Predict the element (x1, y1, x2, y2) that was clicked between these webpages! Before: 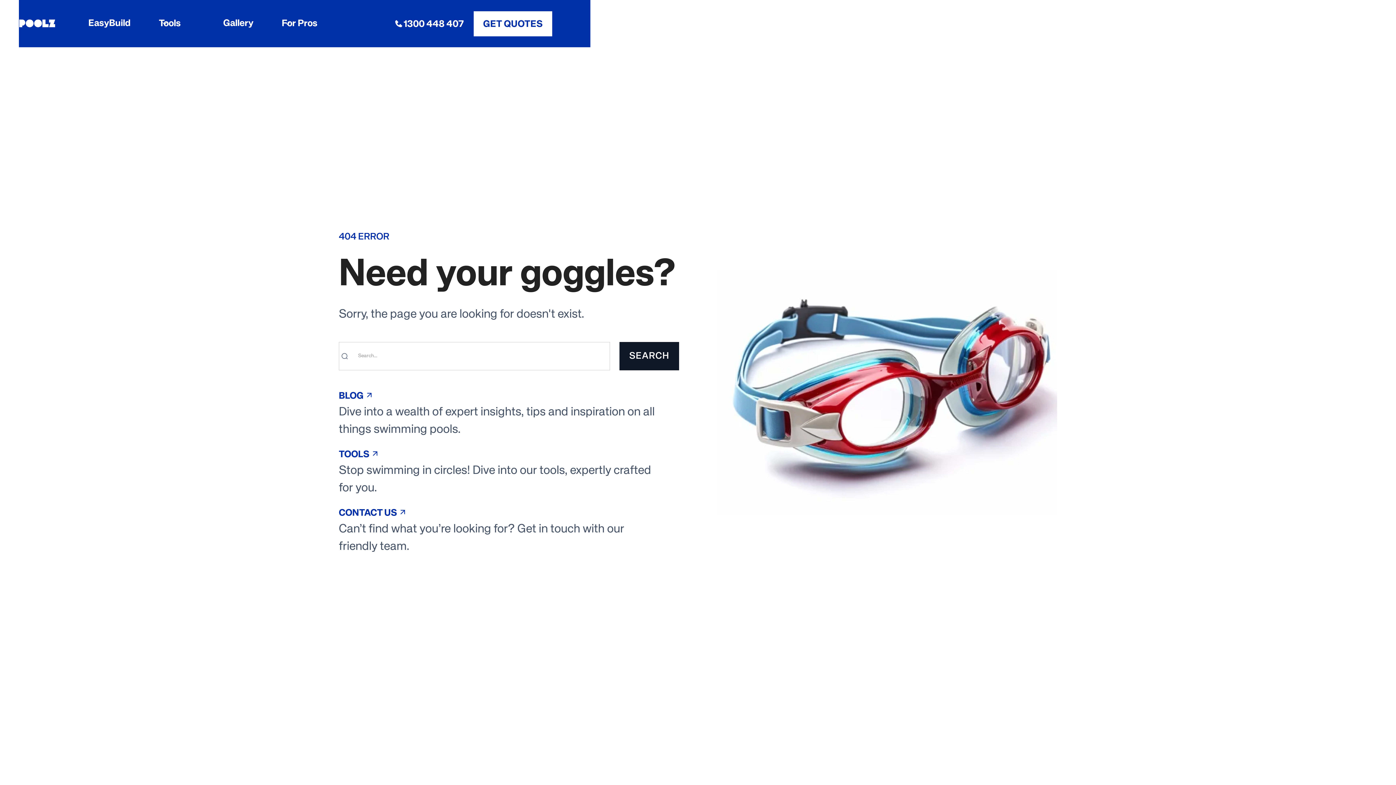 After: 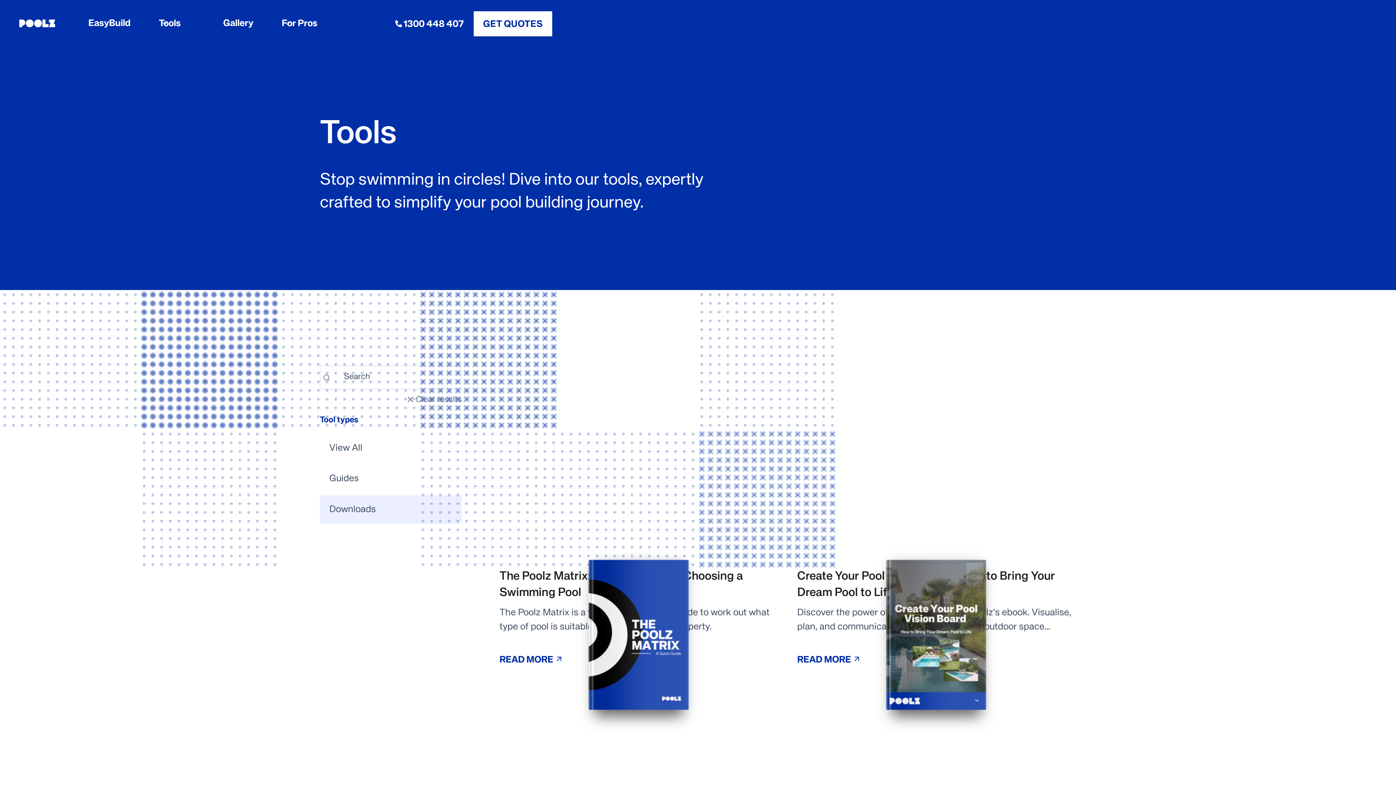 Action: label: TOOLS
Stop swimming in circles! Dive into our tools, expertly crafted for you. bbox: (338, 447, 679, 496)